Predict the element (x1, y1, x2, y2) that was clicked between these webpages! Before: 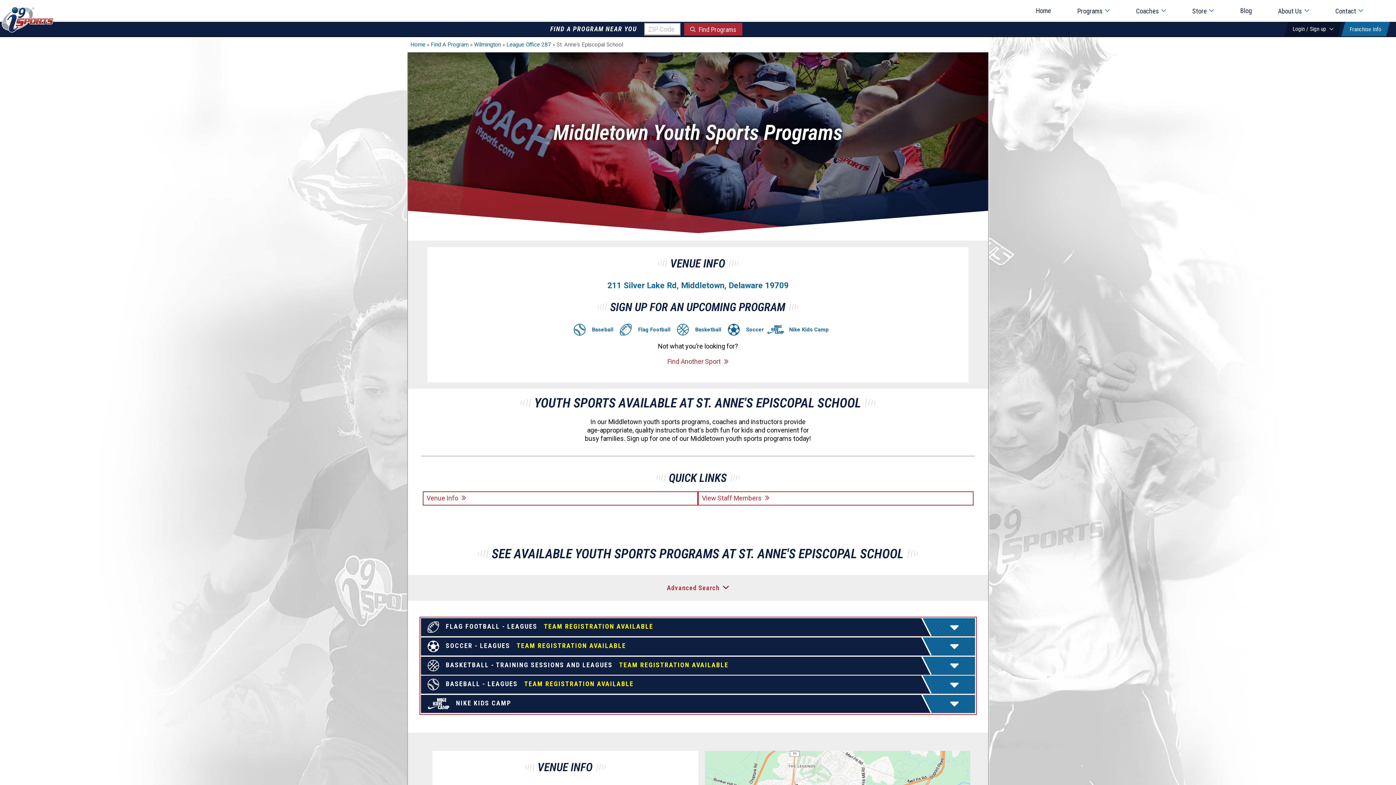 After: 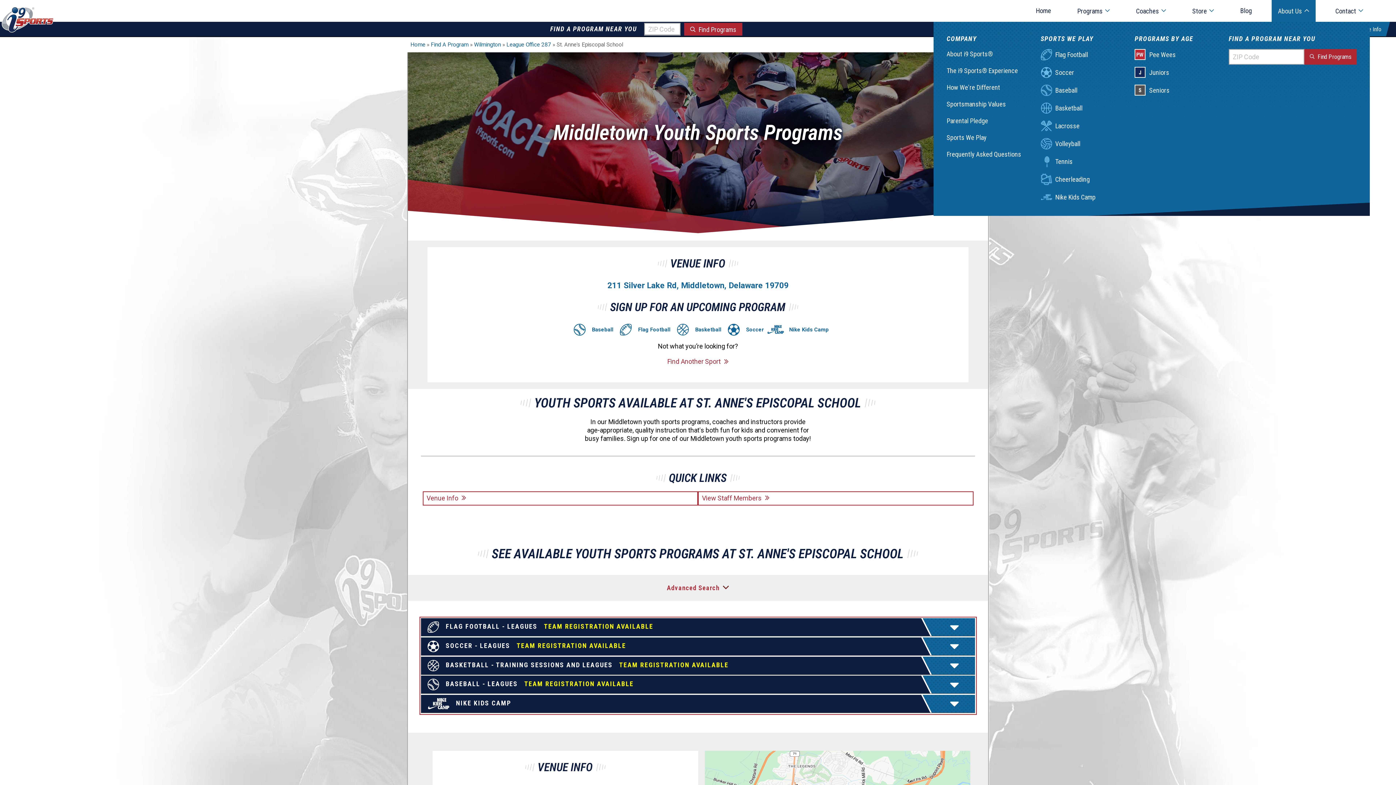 Action: bbox: (1271, 0, 1316, 21) label: About Us